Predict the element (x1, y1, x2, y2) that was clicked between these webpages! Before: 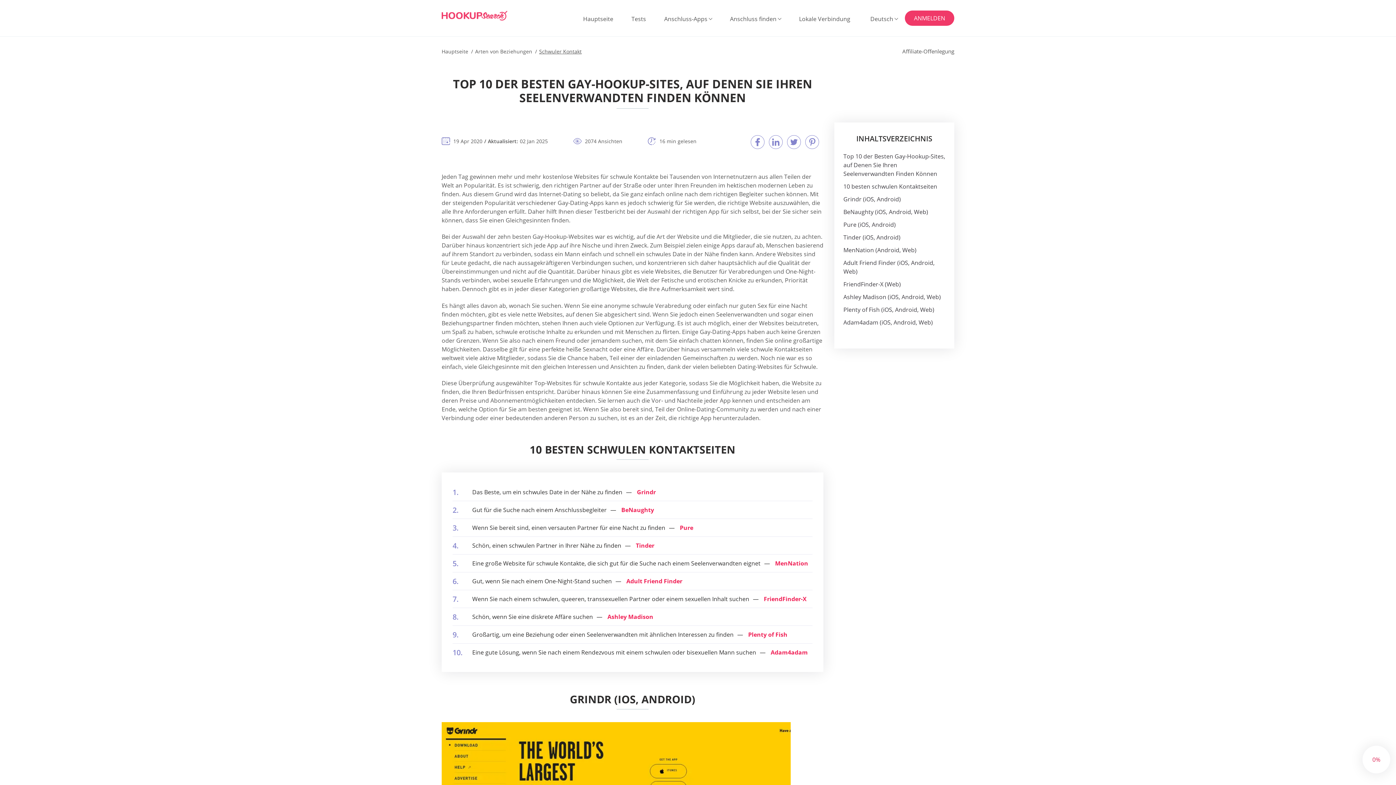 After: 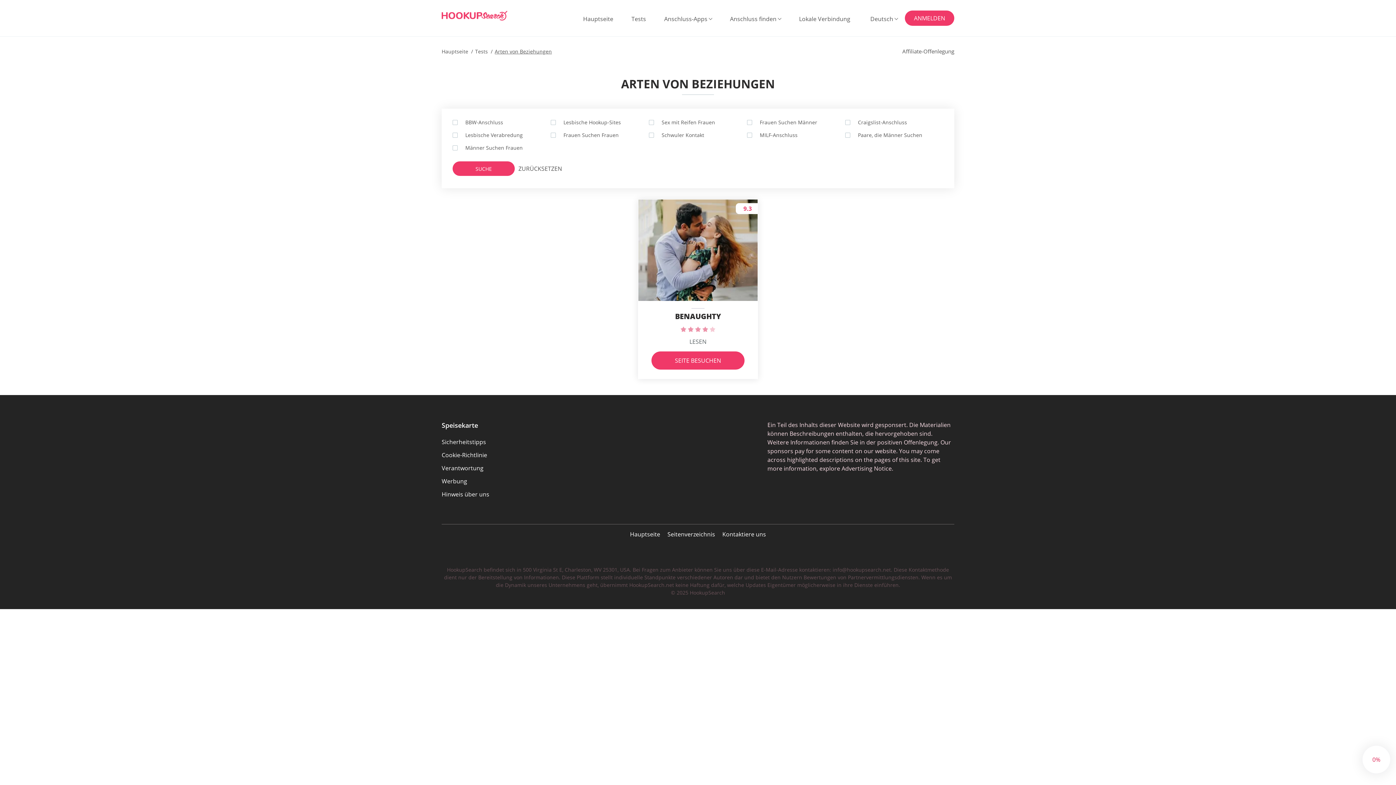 Action: bbox: (475, 47, 532, 55) label: Arten von Beziehungen